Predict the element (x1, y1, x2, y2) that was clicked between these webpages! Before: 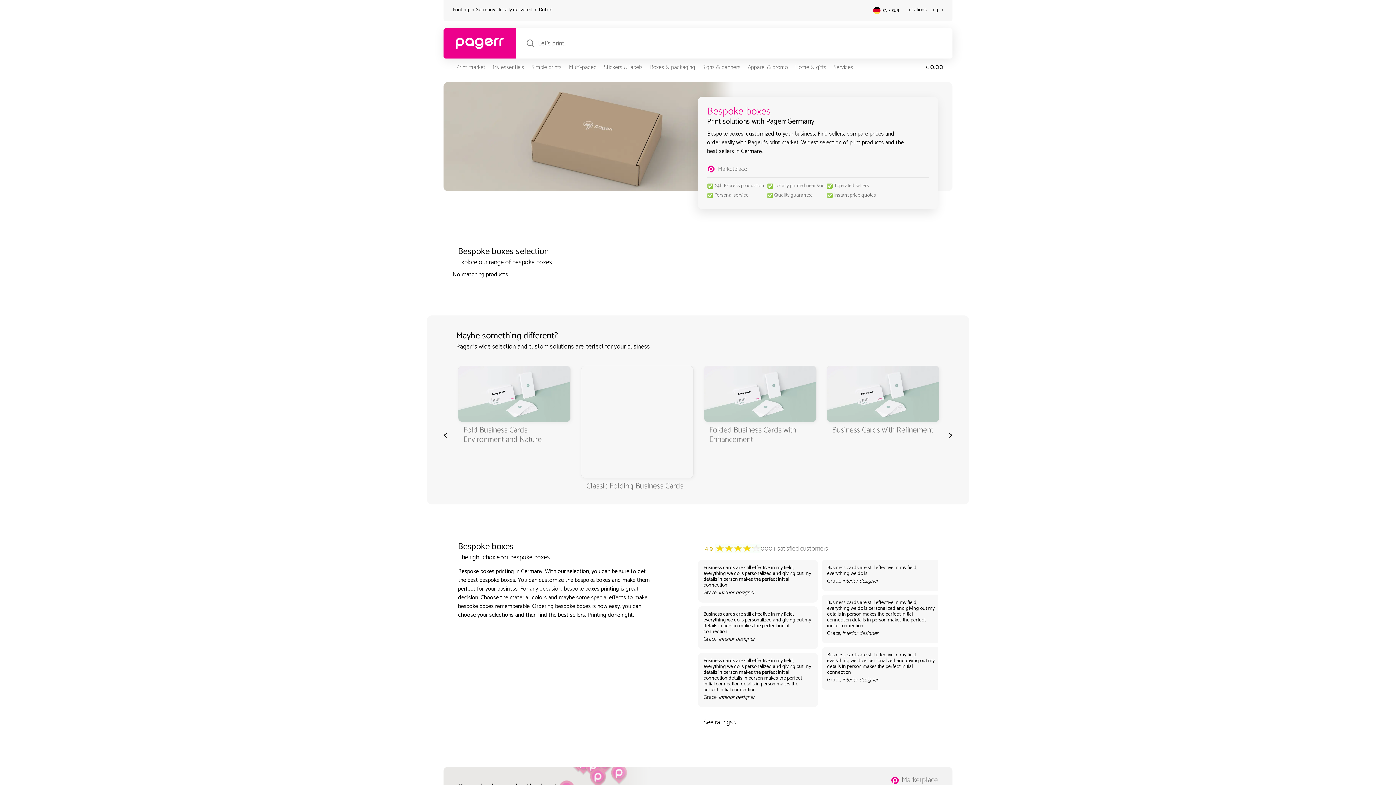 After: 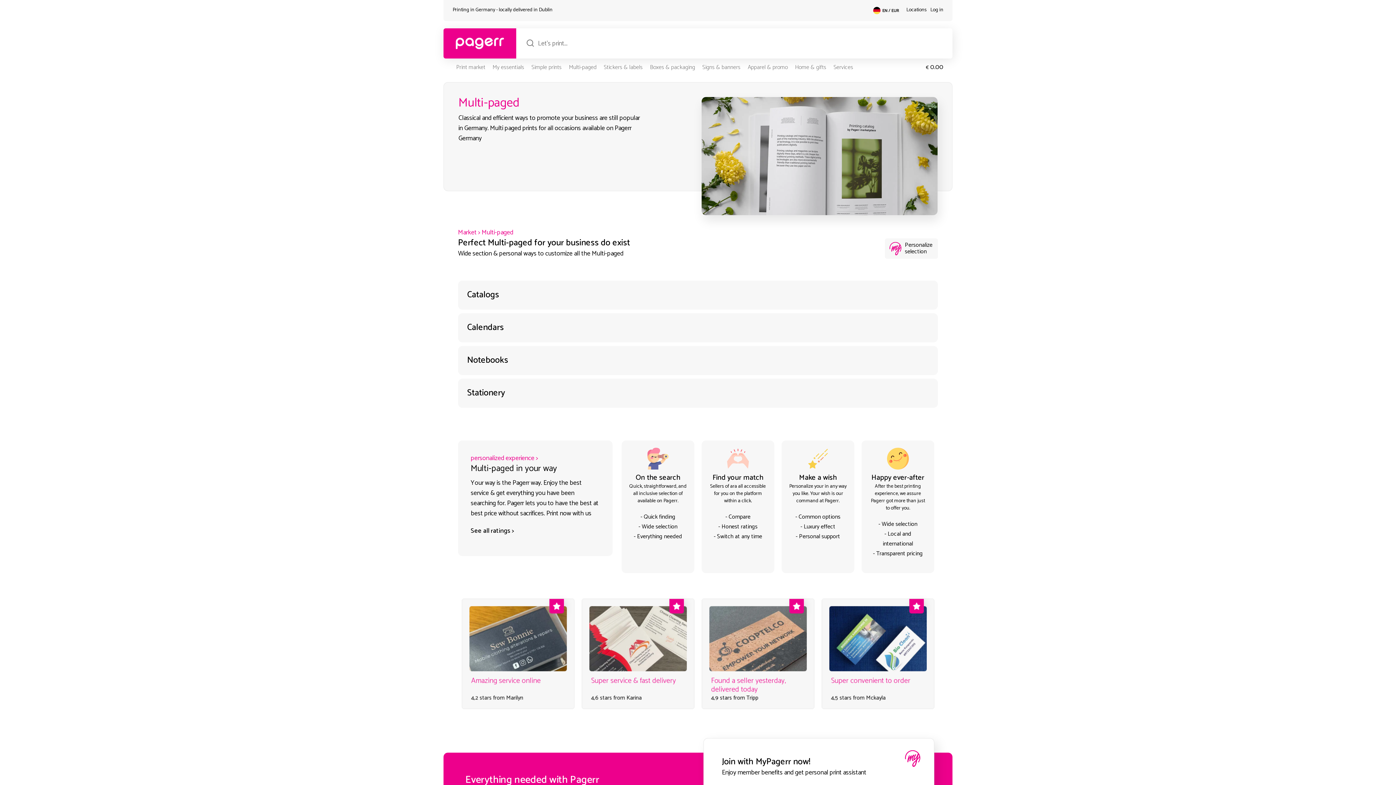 Action: bbox: (569, 62, 596, 72) label: Multi-paged